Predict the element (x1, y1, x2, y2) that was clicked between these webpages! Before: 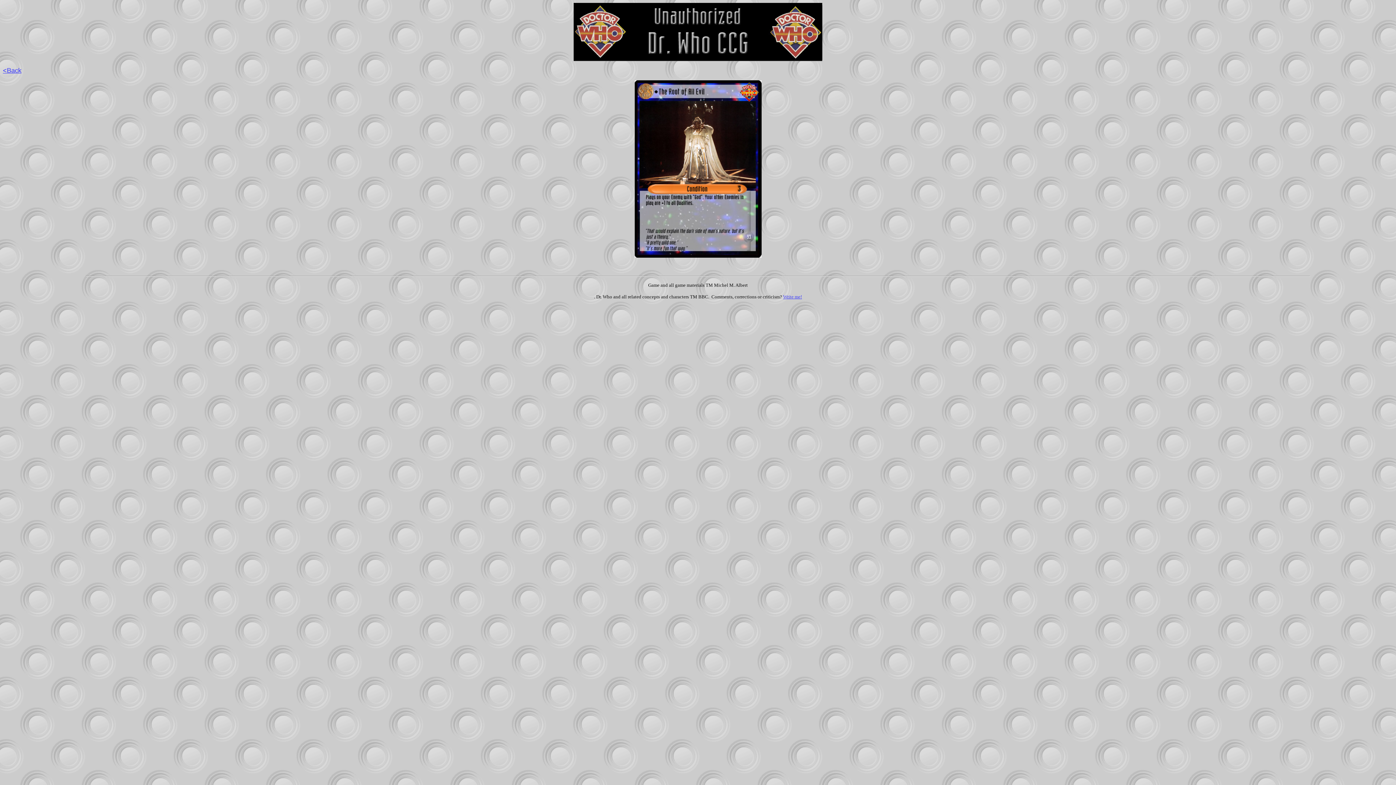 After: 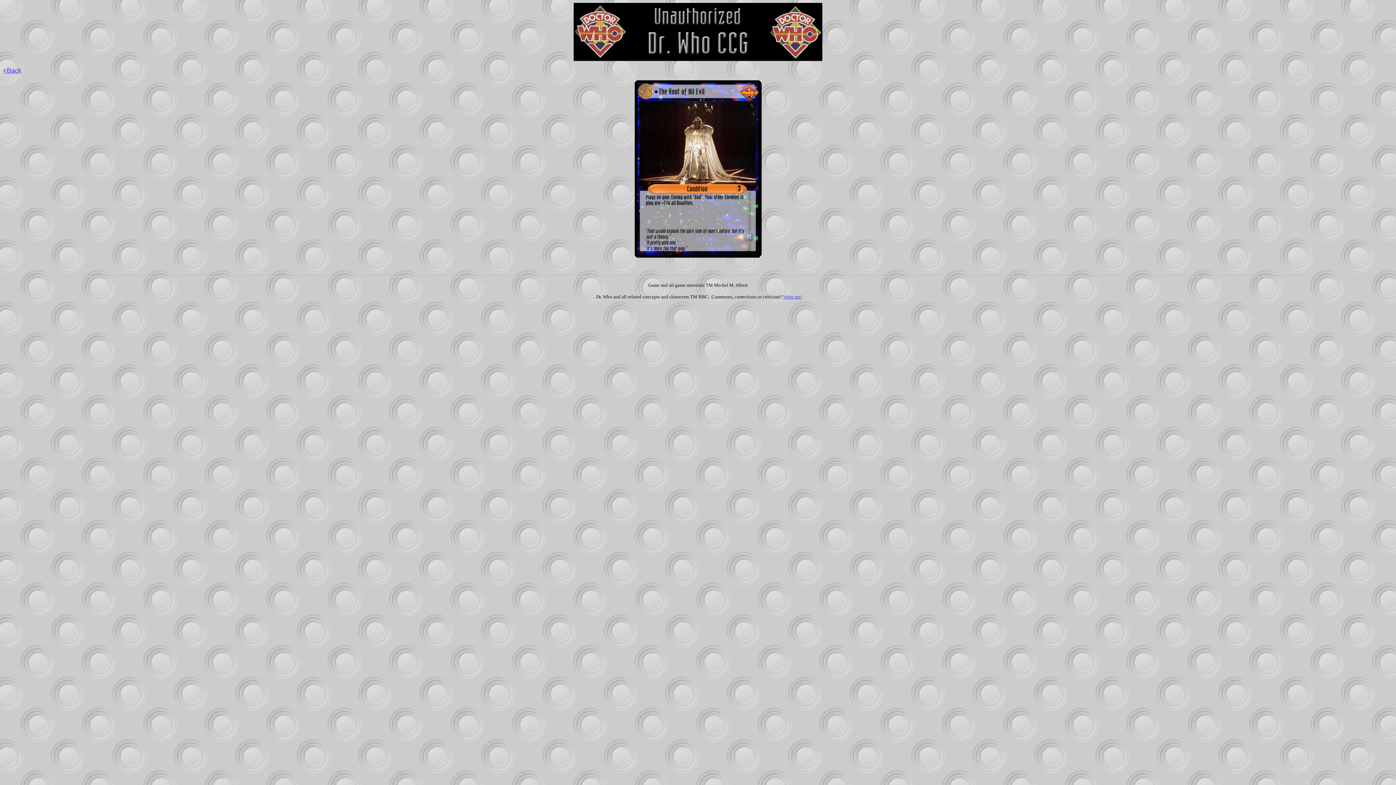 Action: label: Write me! bbox: (783, 294, 802, 299)